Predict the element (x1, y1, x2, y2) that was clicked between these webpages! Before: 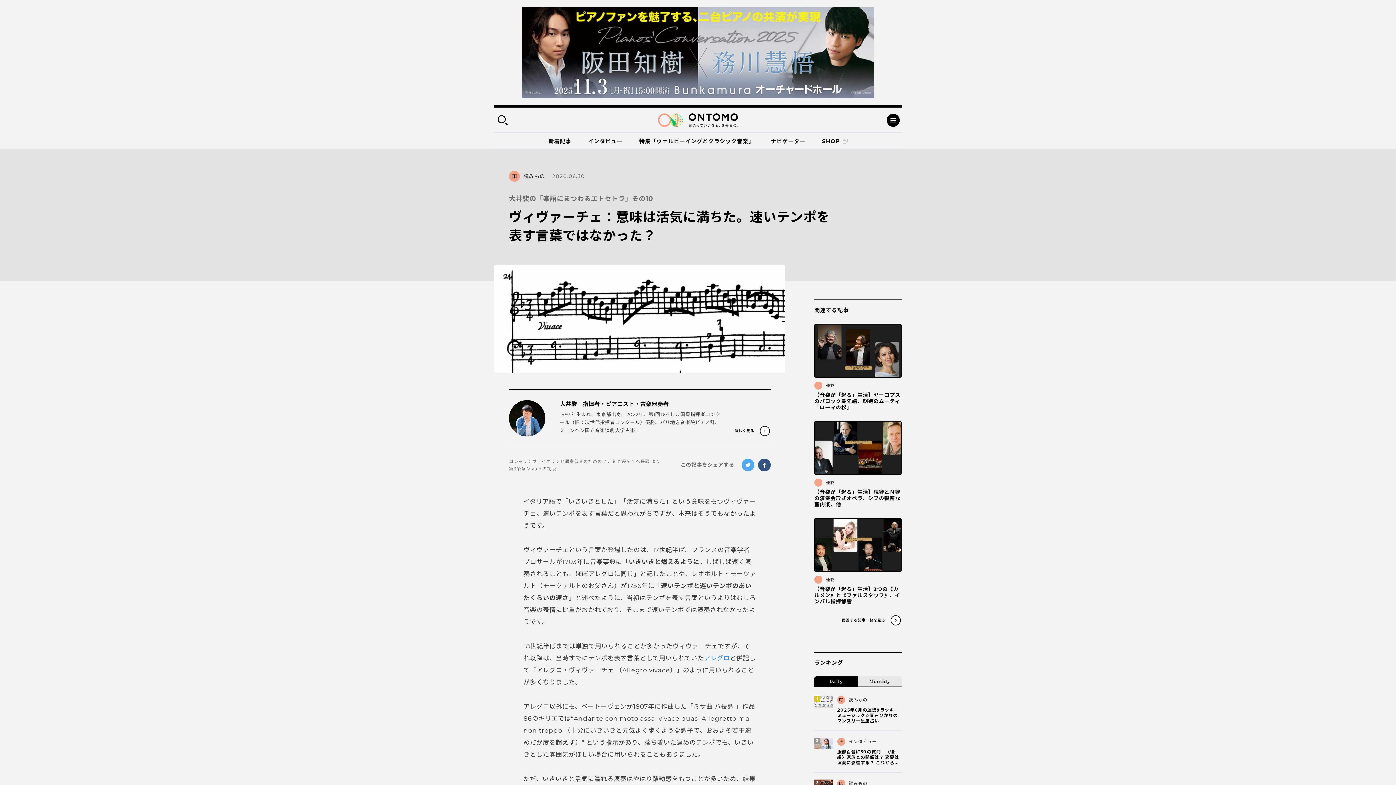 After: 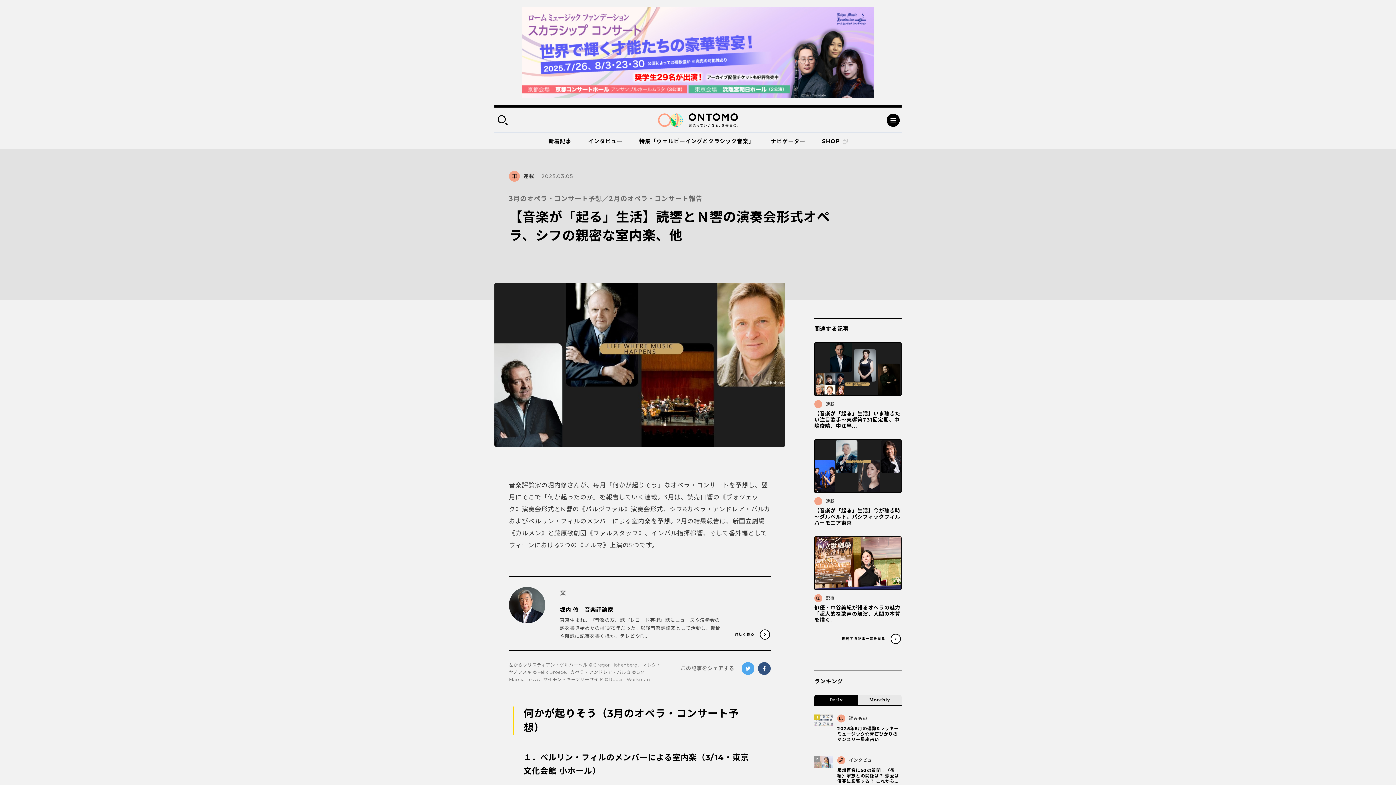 Action: bbox: (814, 421, 901, 508) label: 連載
【音楽が「起る」生活】読響とＮ響の演奏会形式オペラ、シフの親密な室内楽、他